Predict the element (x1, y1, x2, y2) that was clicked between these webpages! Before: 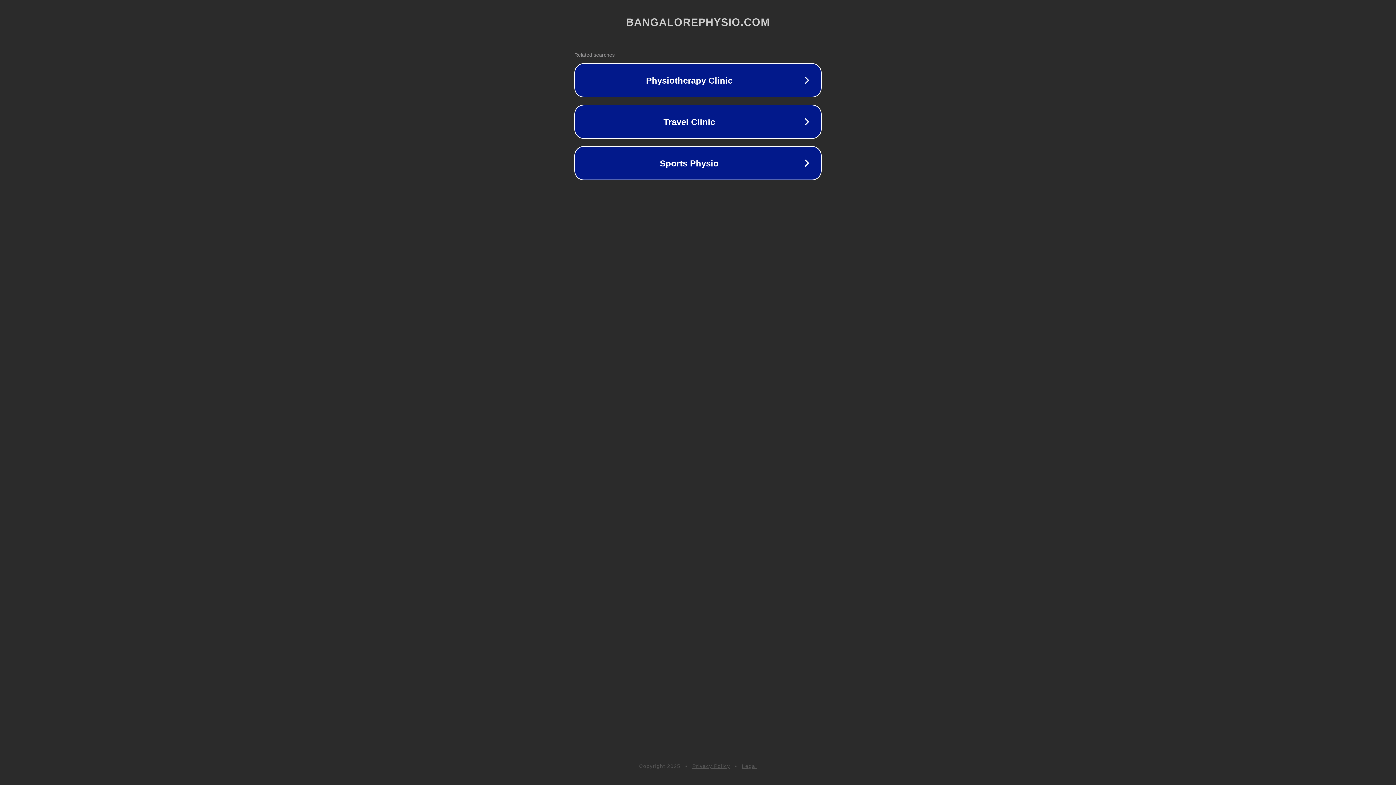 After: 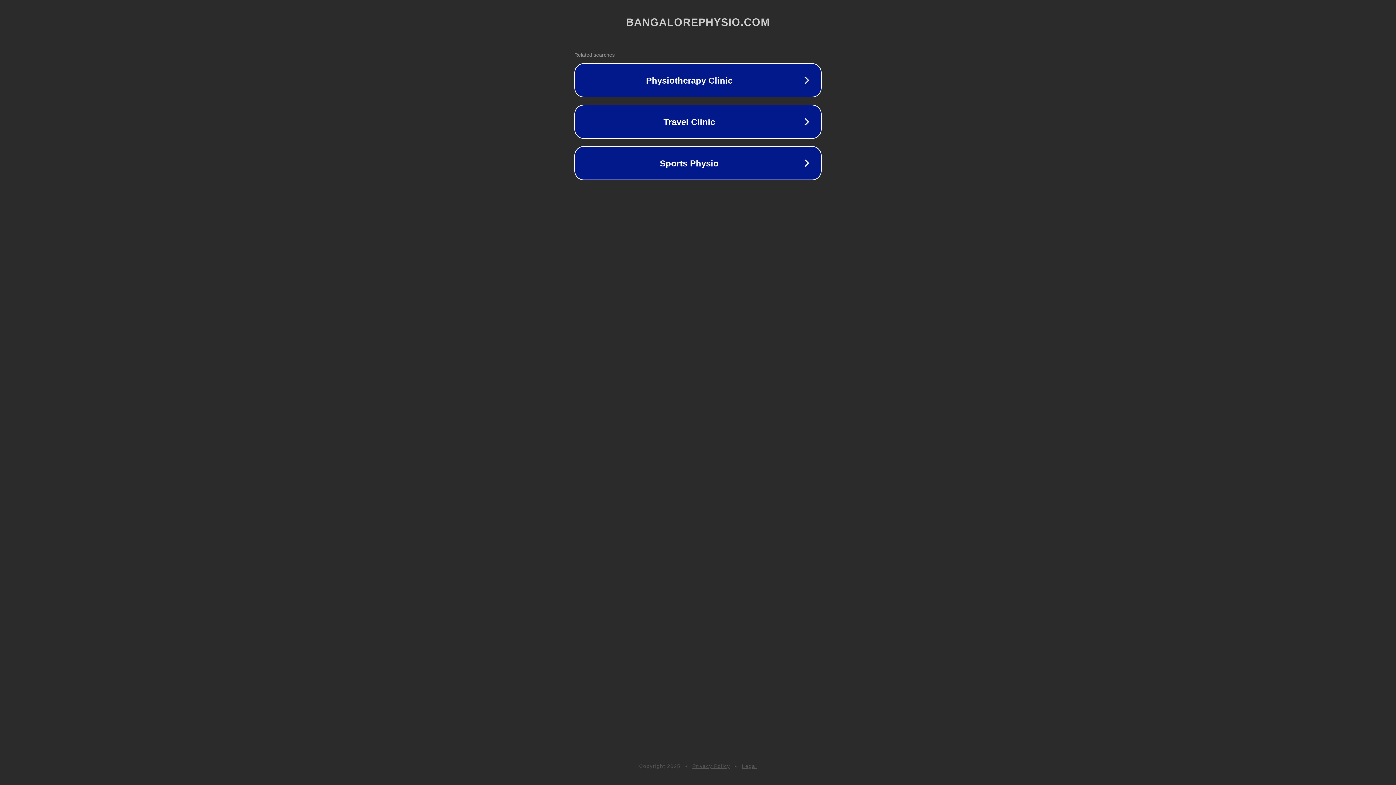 Action: bbox: (692, 763, 730, 769) label: Privacy Policy